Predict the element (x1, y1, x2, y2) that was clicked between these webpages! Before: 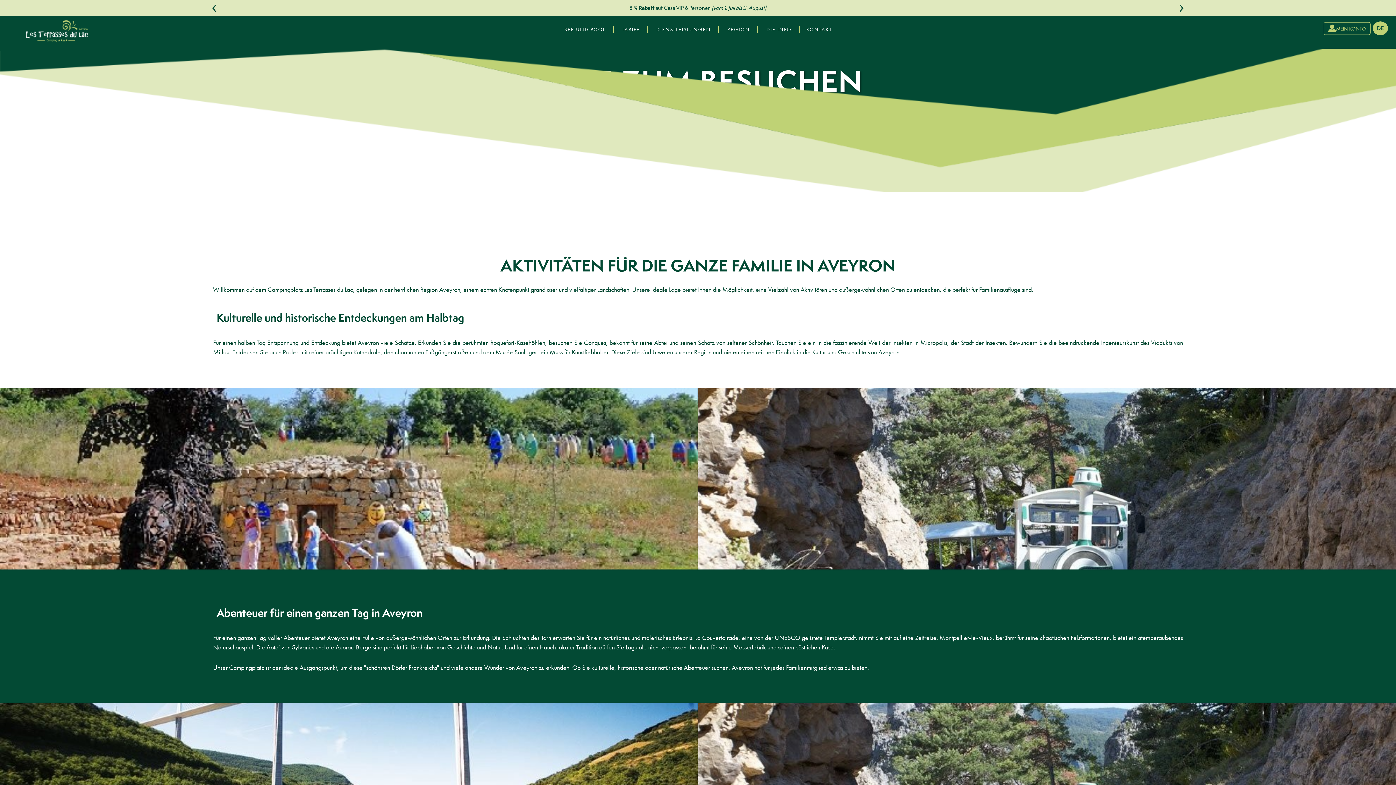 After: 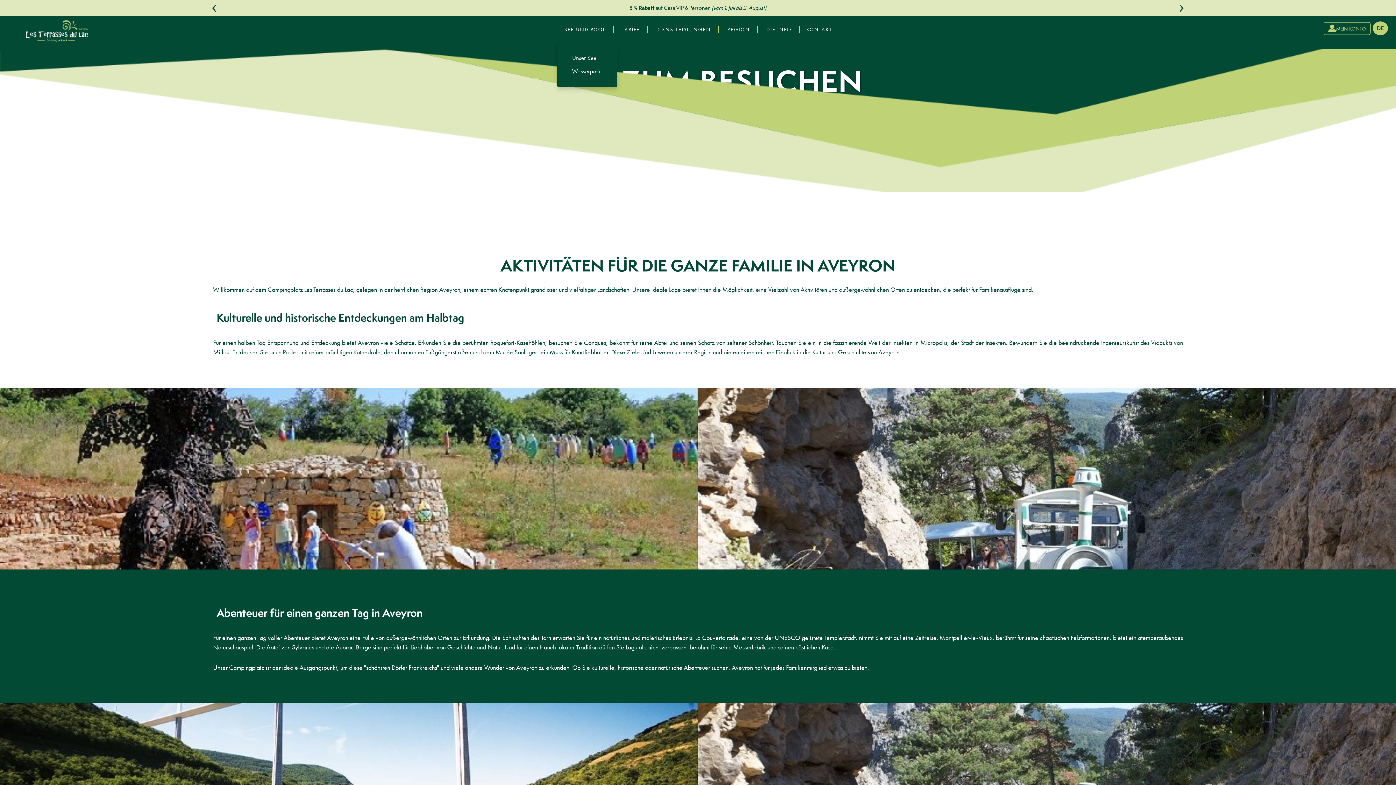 Action: label: SEE UND POOL bbox: (557, 25, 613, 32)